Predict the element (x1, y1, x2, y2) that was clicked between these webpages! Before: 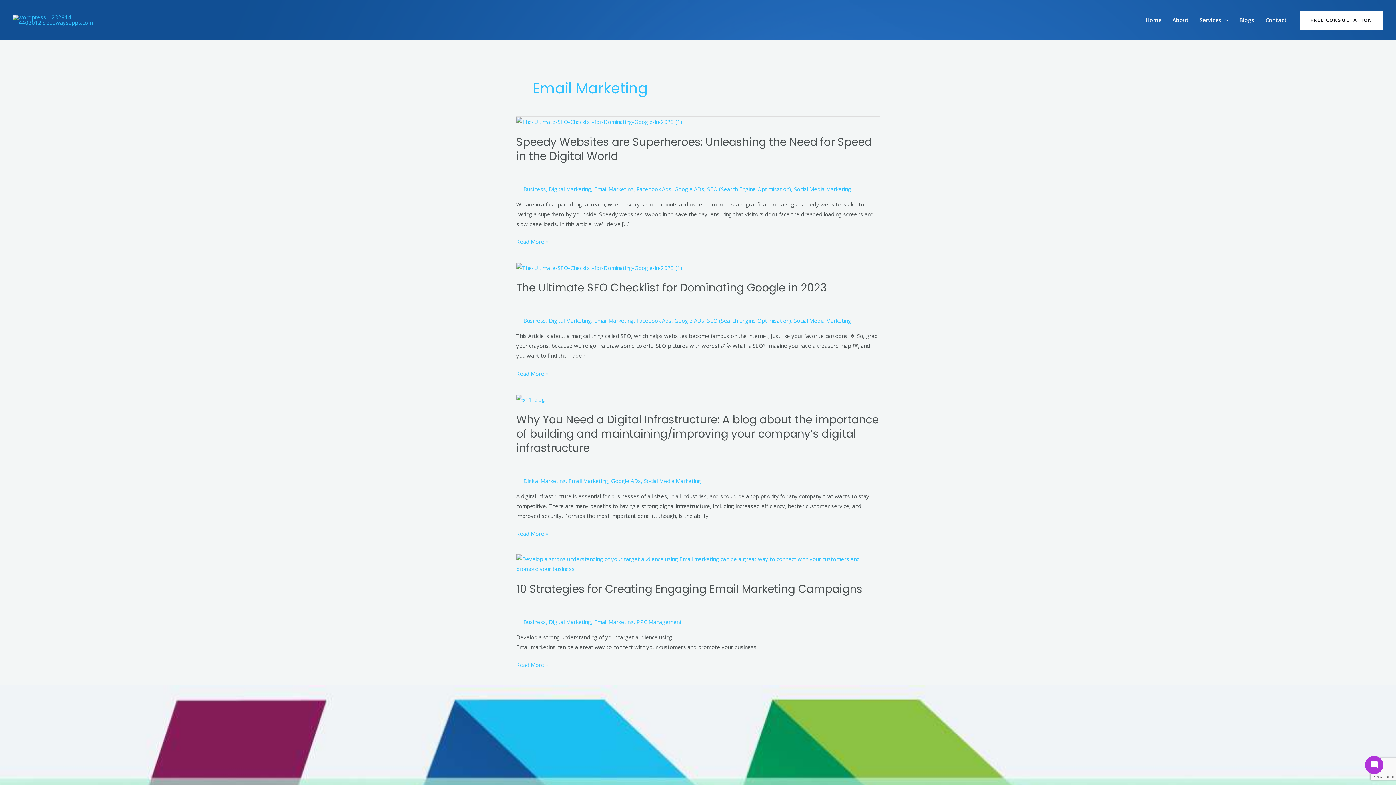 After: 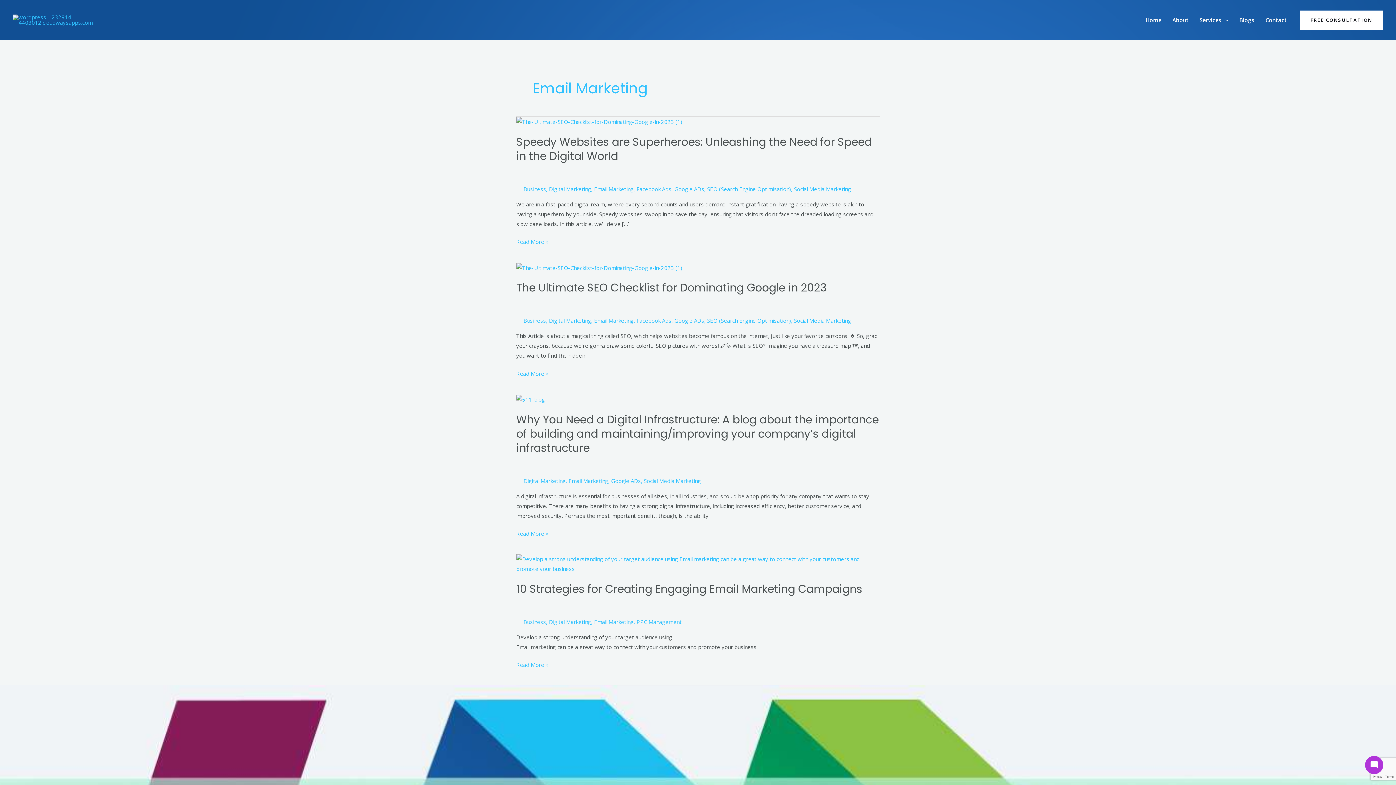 Action: label: Email Marketing bbox: (568, 477, 608, 484)